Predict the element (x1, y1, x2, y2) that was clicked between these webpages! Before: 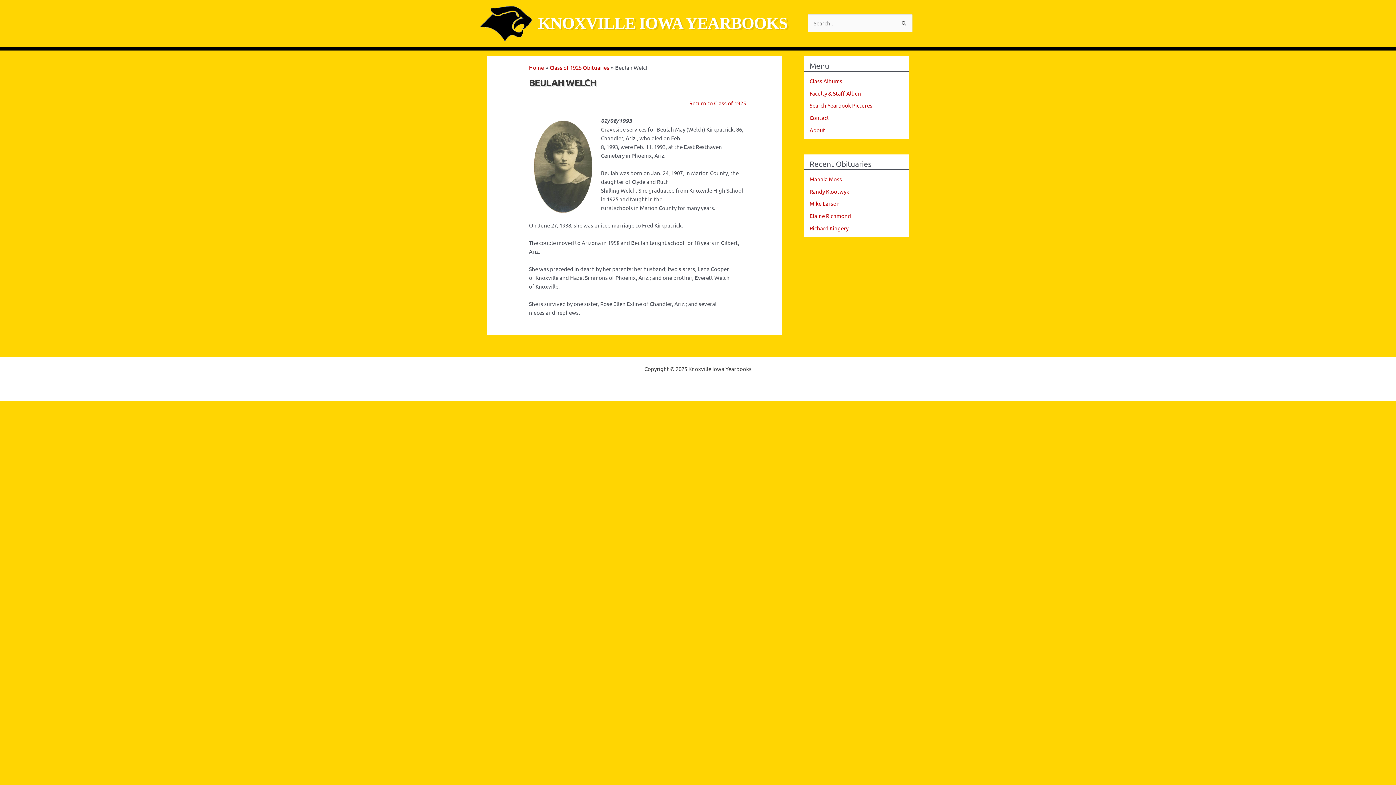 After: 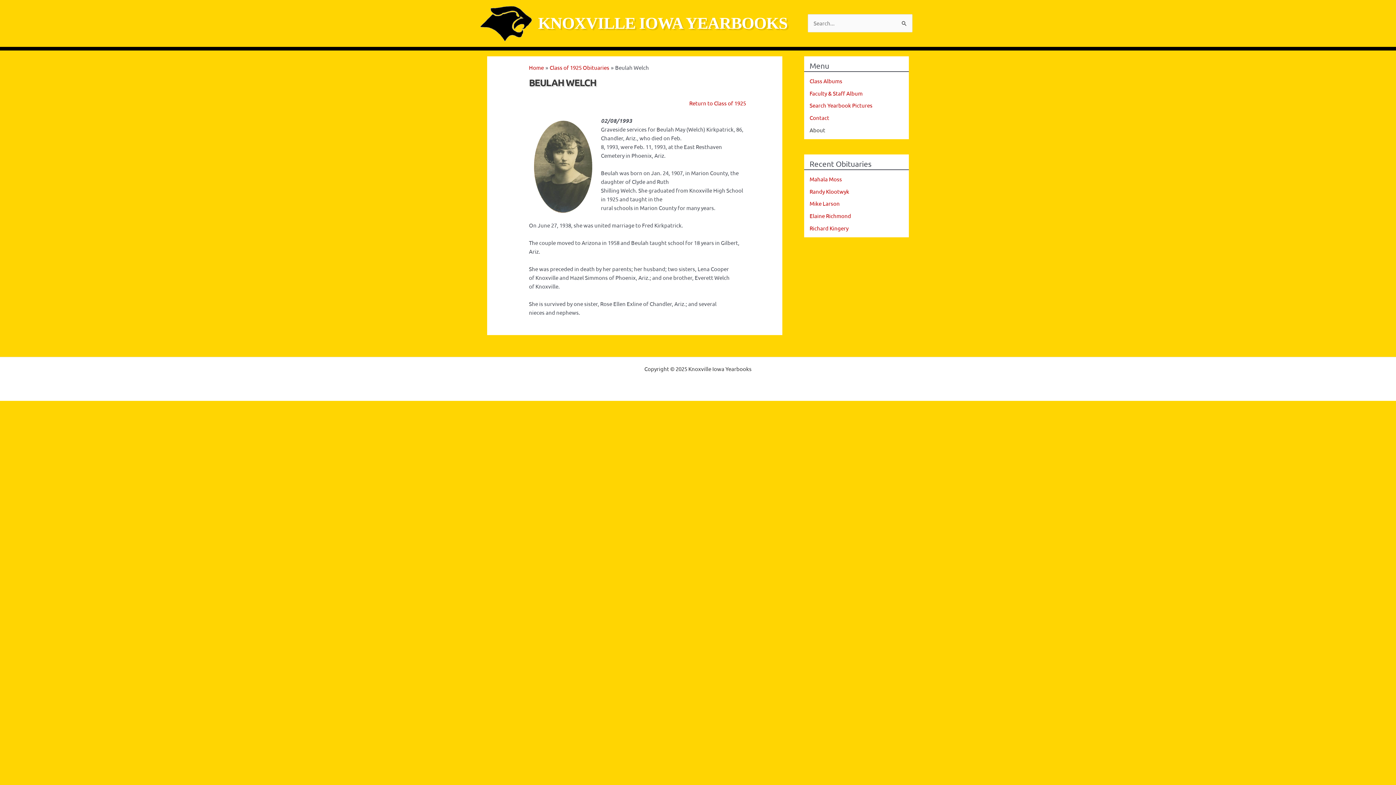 Action: bbox: (809, 126, 825, 133) label: About